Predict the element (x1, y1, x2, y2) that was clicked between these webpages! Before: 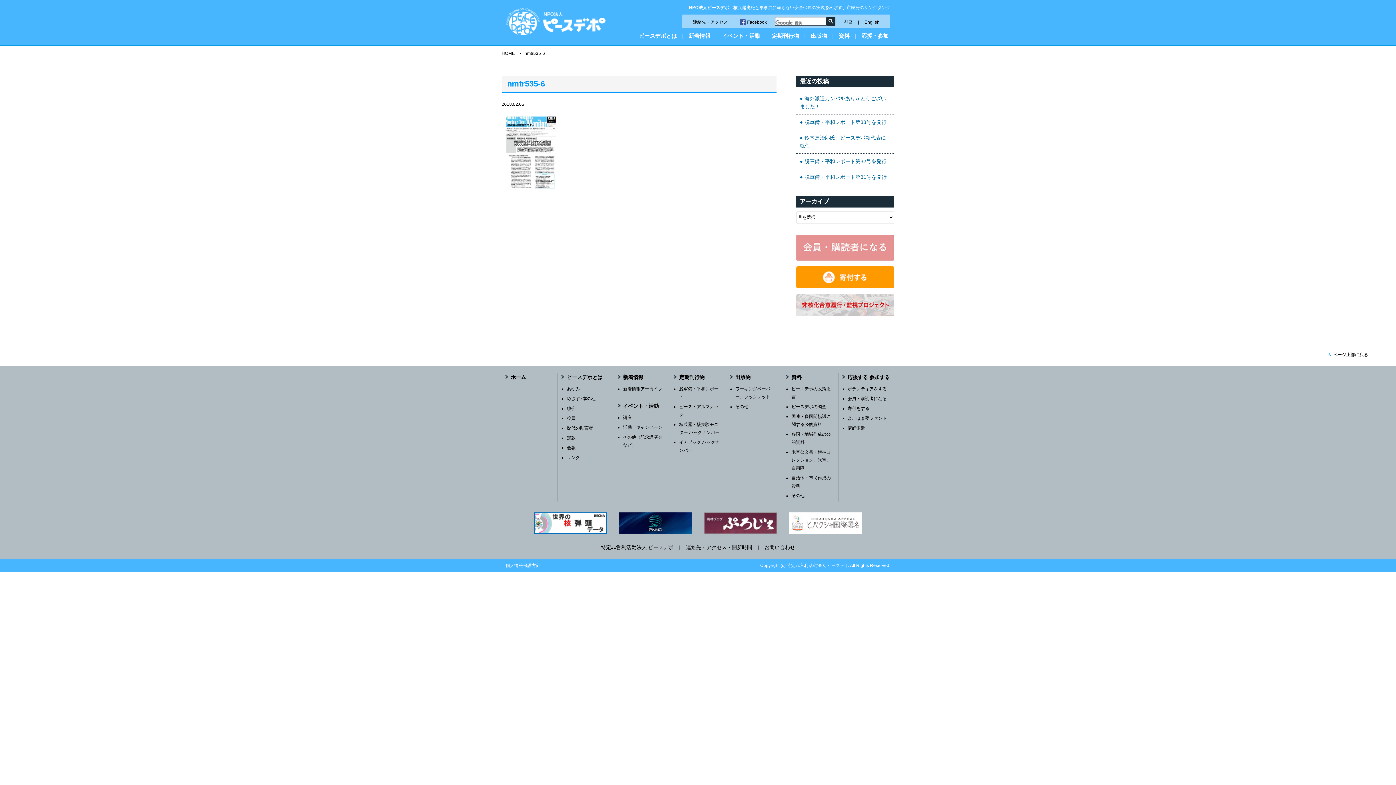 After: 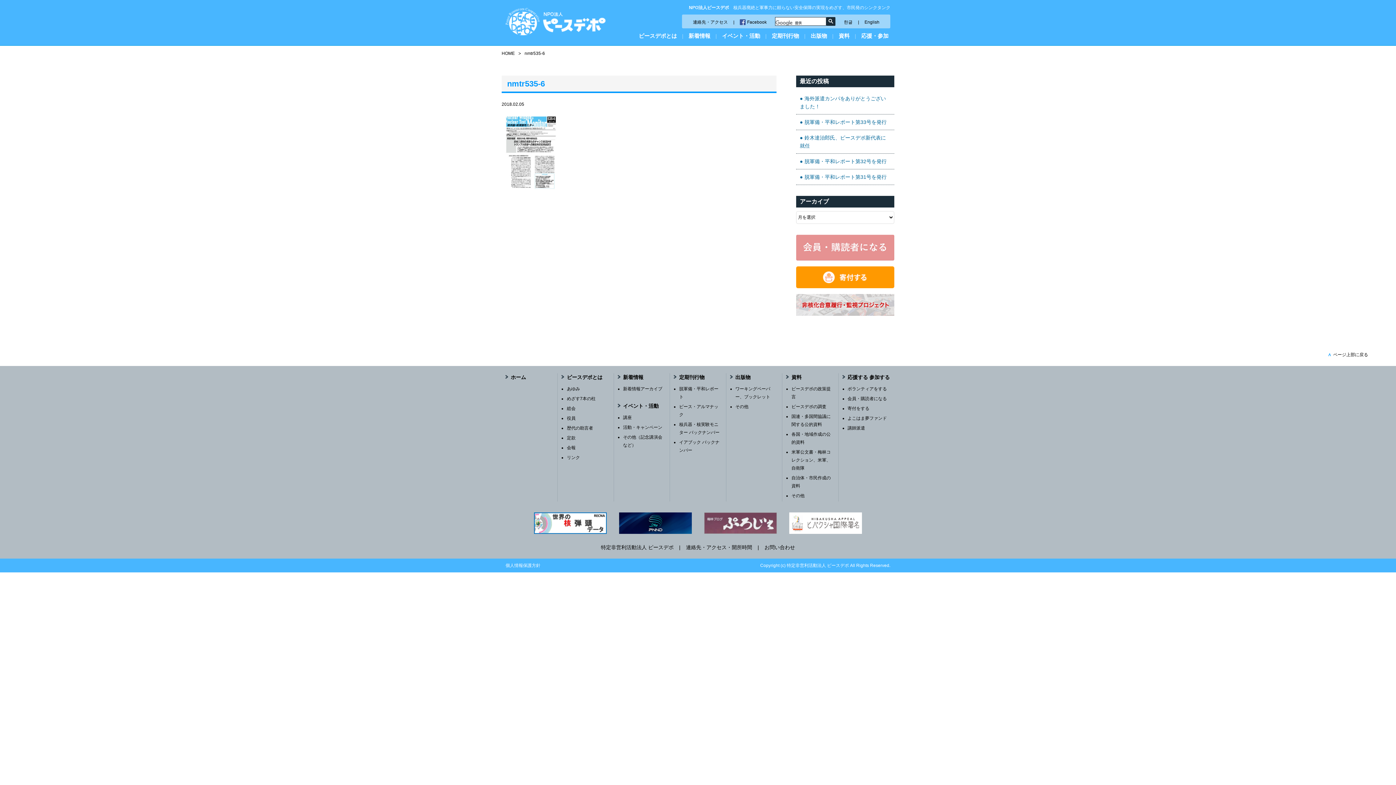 Action: bbox: (704, 529, 777, 535)